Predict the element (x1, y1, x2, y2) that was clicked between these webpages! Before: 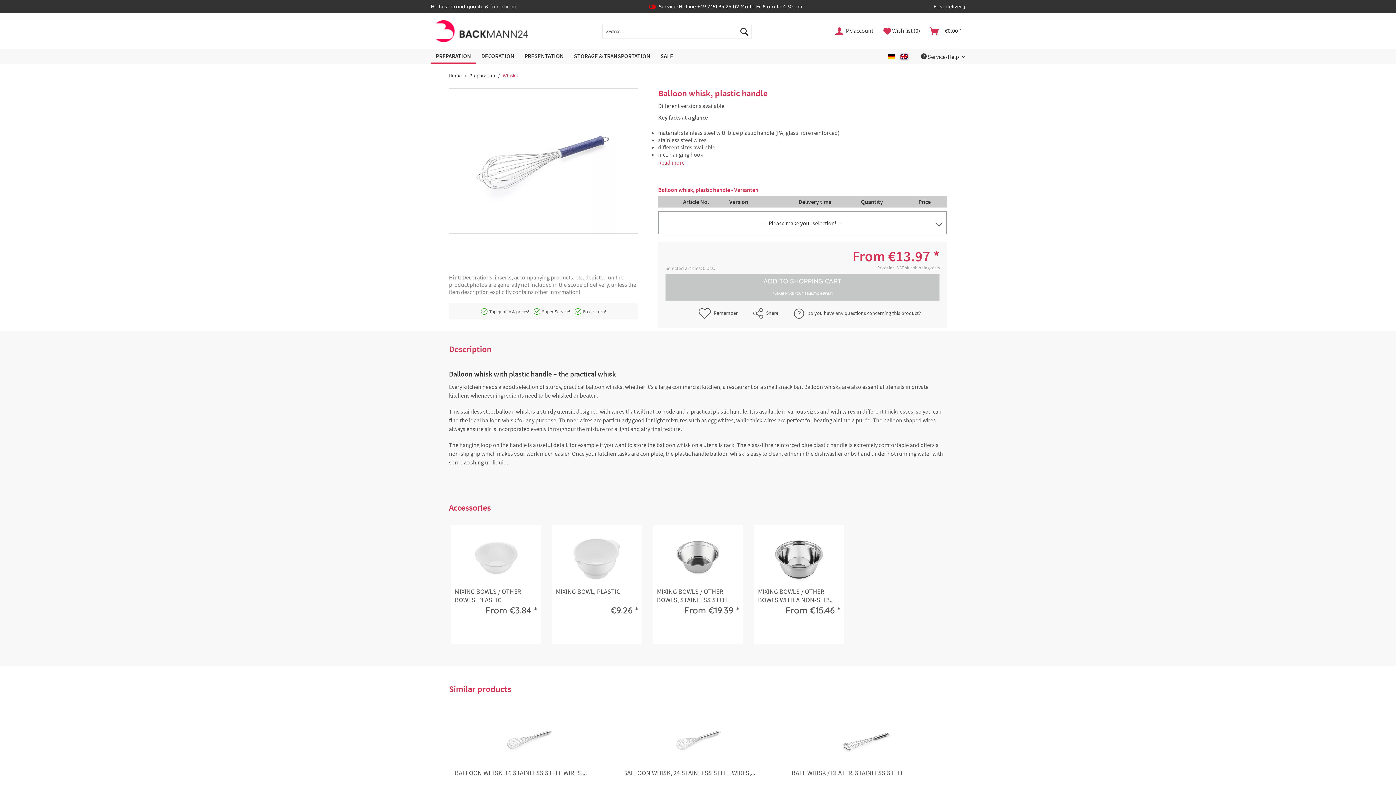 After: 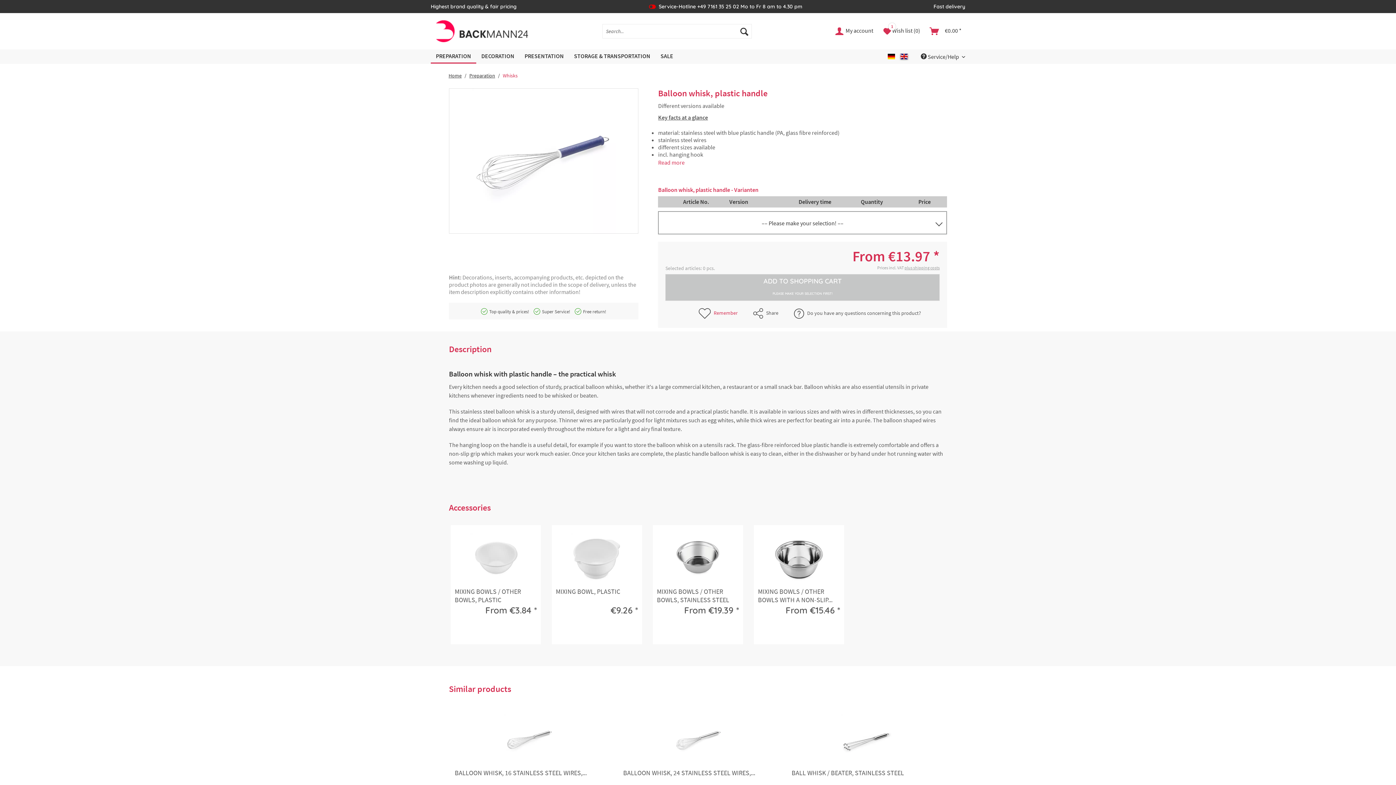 Action: label:  Remember  bbox: (698, 309, 738, 316)